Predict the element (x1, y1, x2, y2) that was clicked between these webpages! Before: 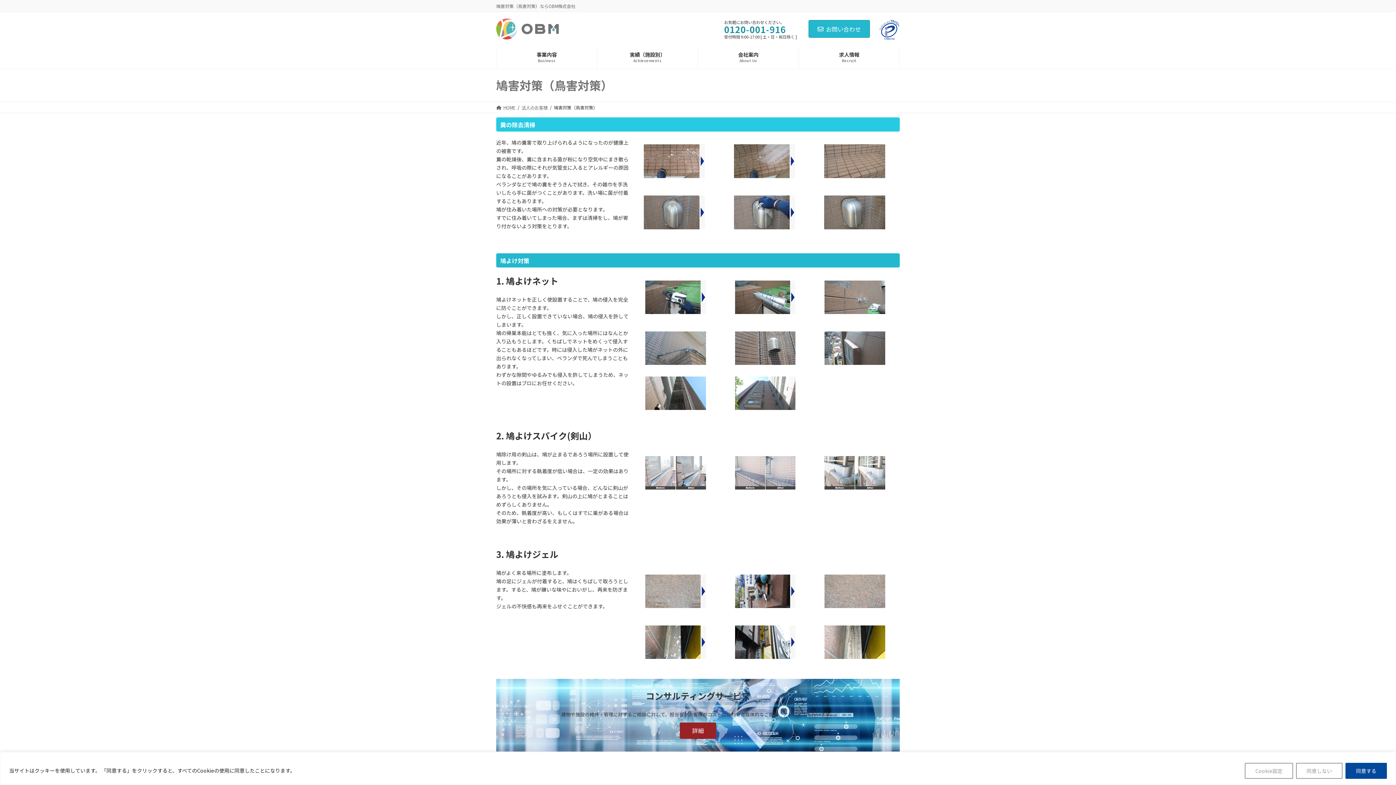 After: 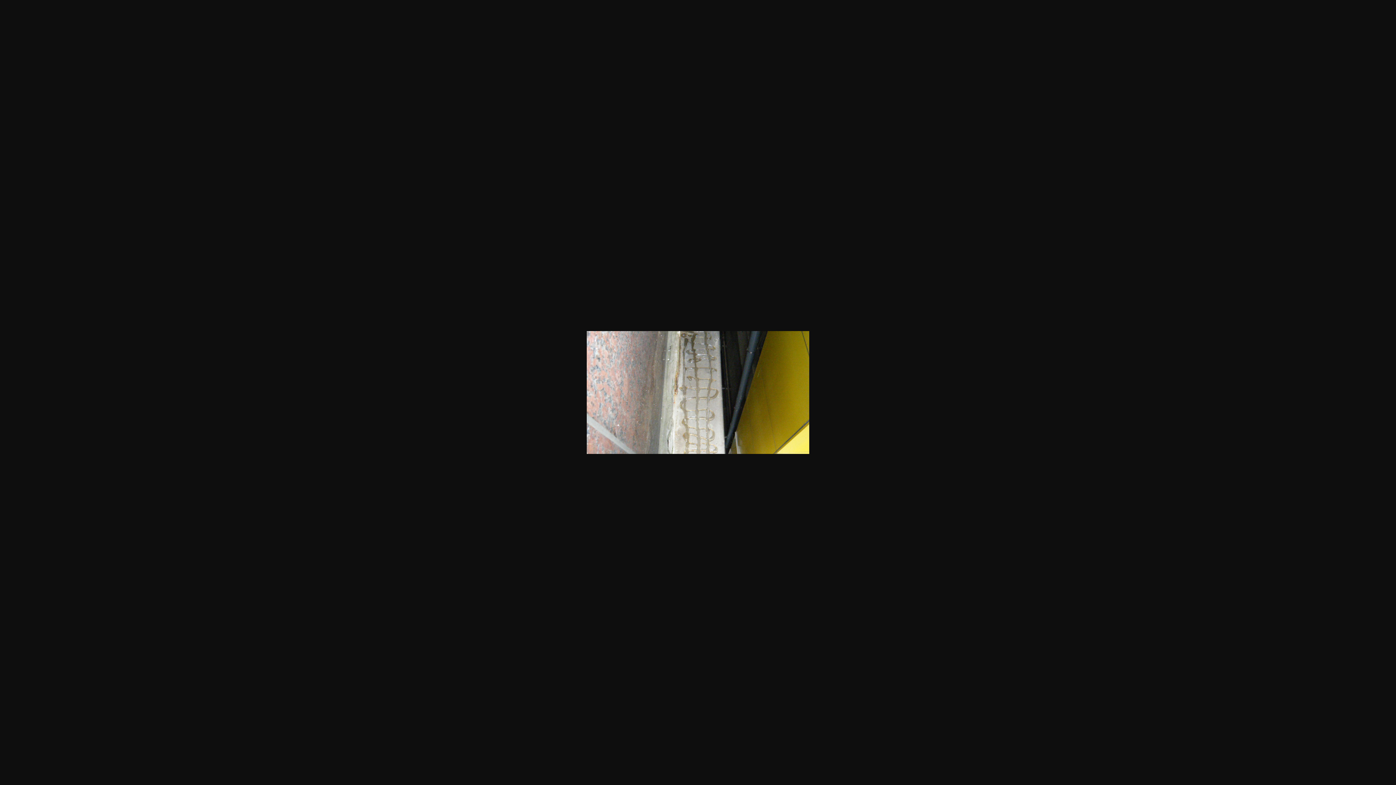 Action: bbox: (824, 625, 885, 659)